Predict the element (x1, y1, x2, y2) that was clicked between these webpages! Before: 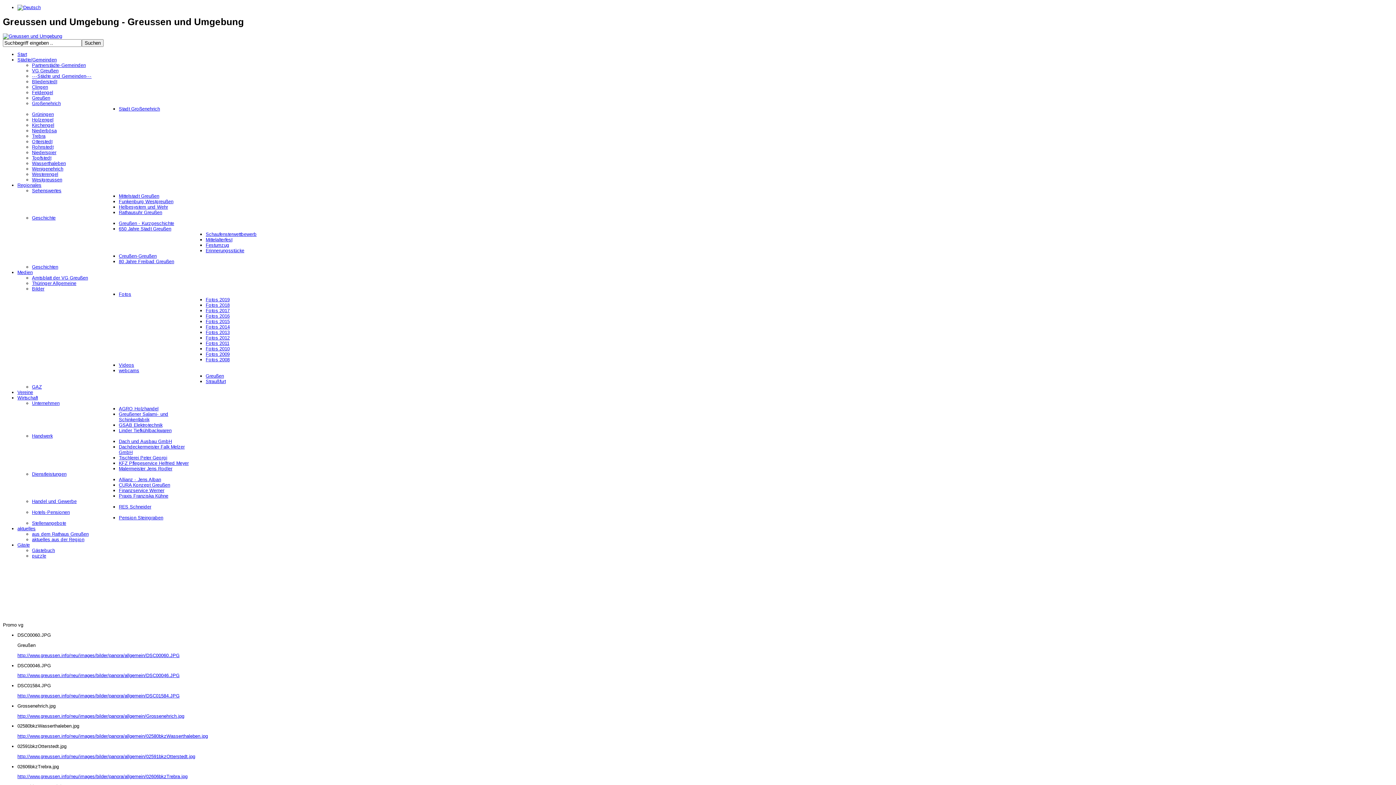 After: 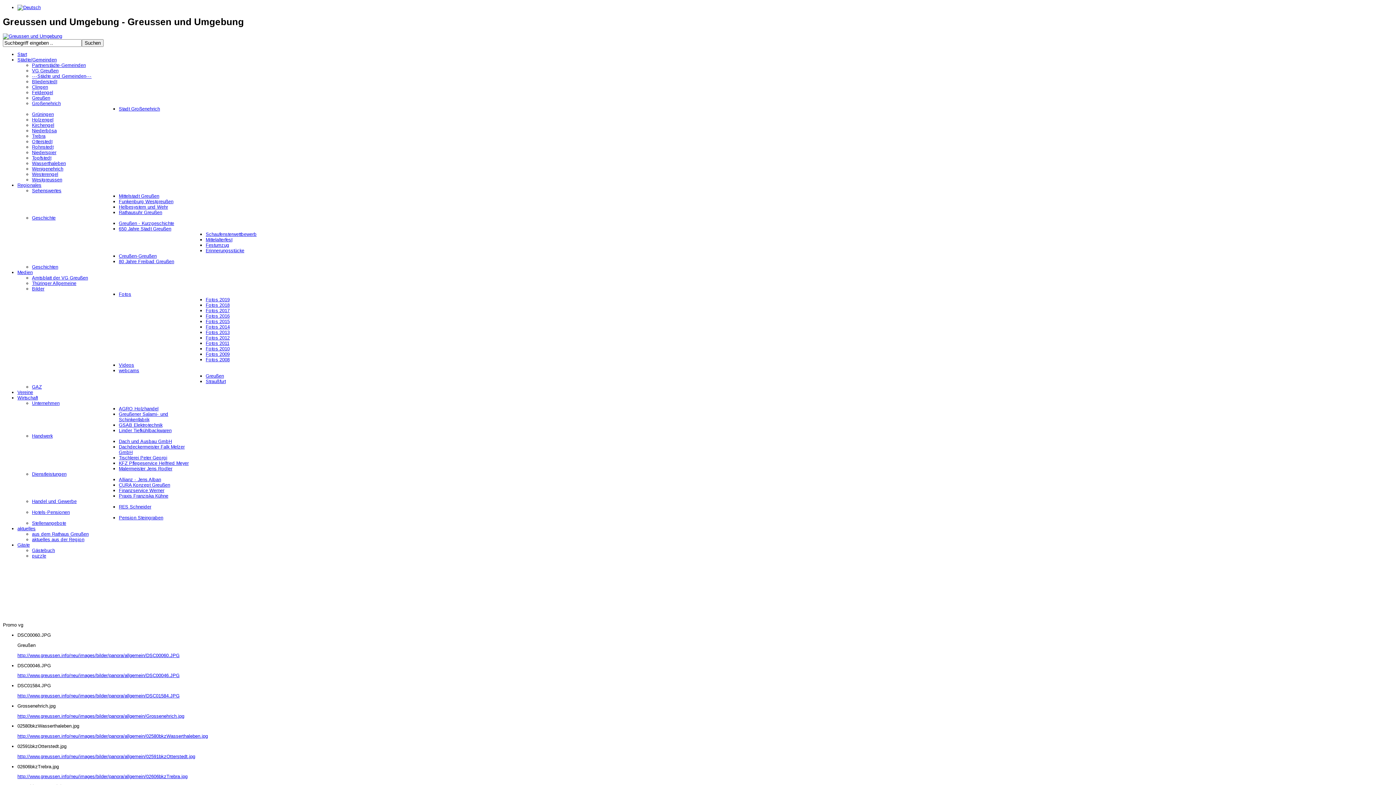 Action: bbox: (32, 160, 65, 166) label: Wasserthaleben